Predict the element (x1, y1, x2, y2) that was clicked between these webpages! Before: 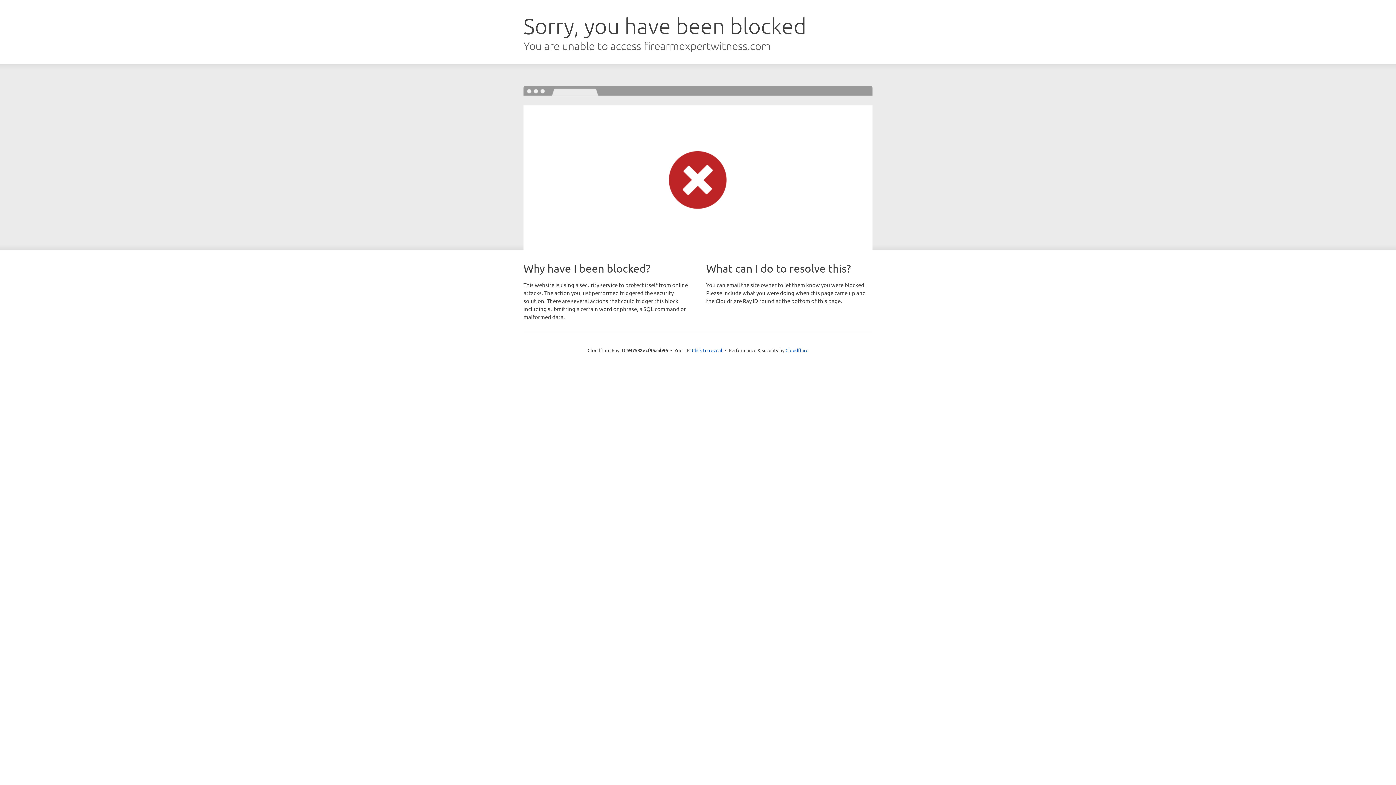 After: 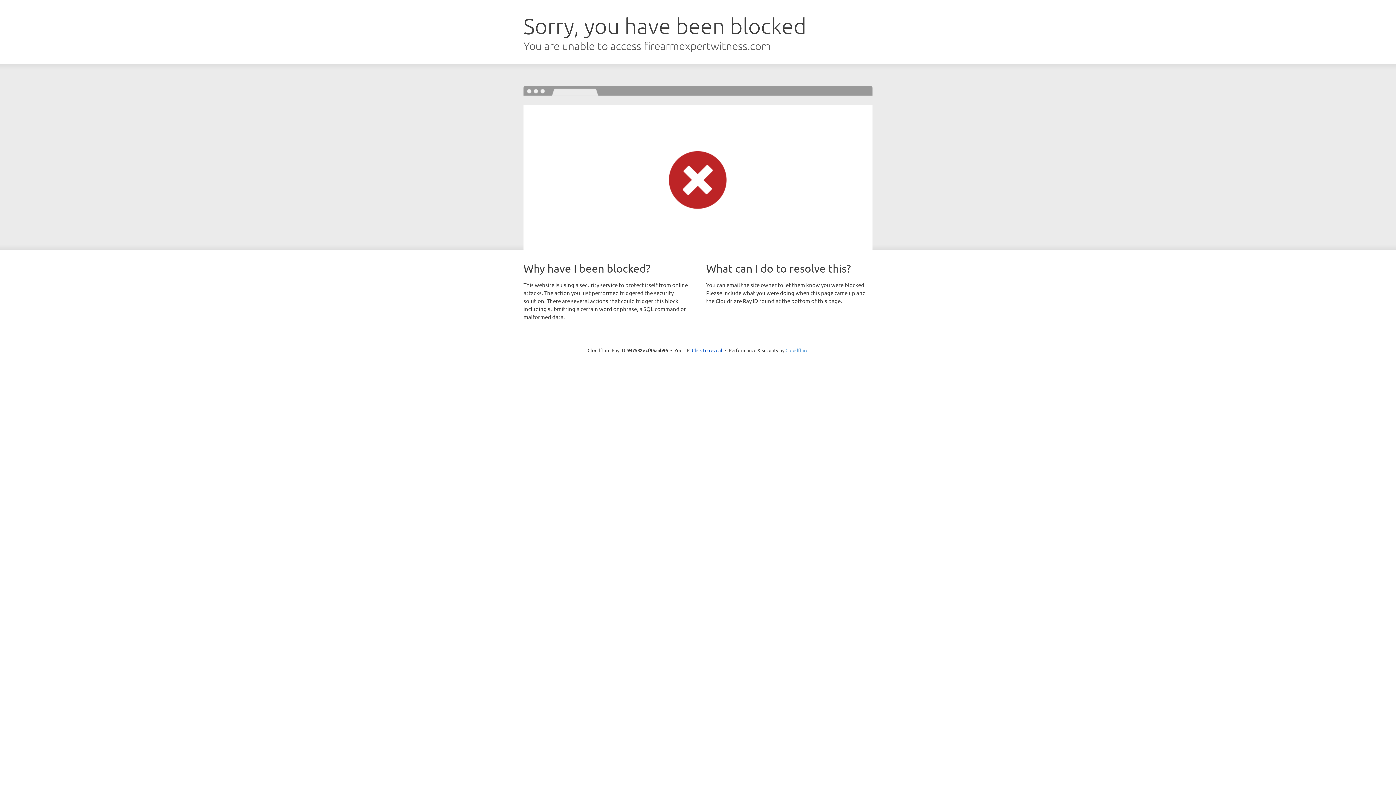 Action: bbox: (785, 347, 808, 353) label: Cloudflare